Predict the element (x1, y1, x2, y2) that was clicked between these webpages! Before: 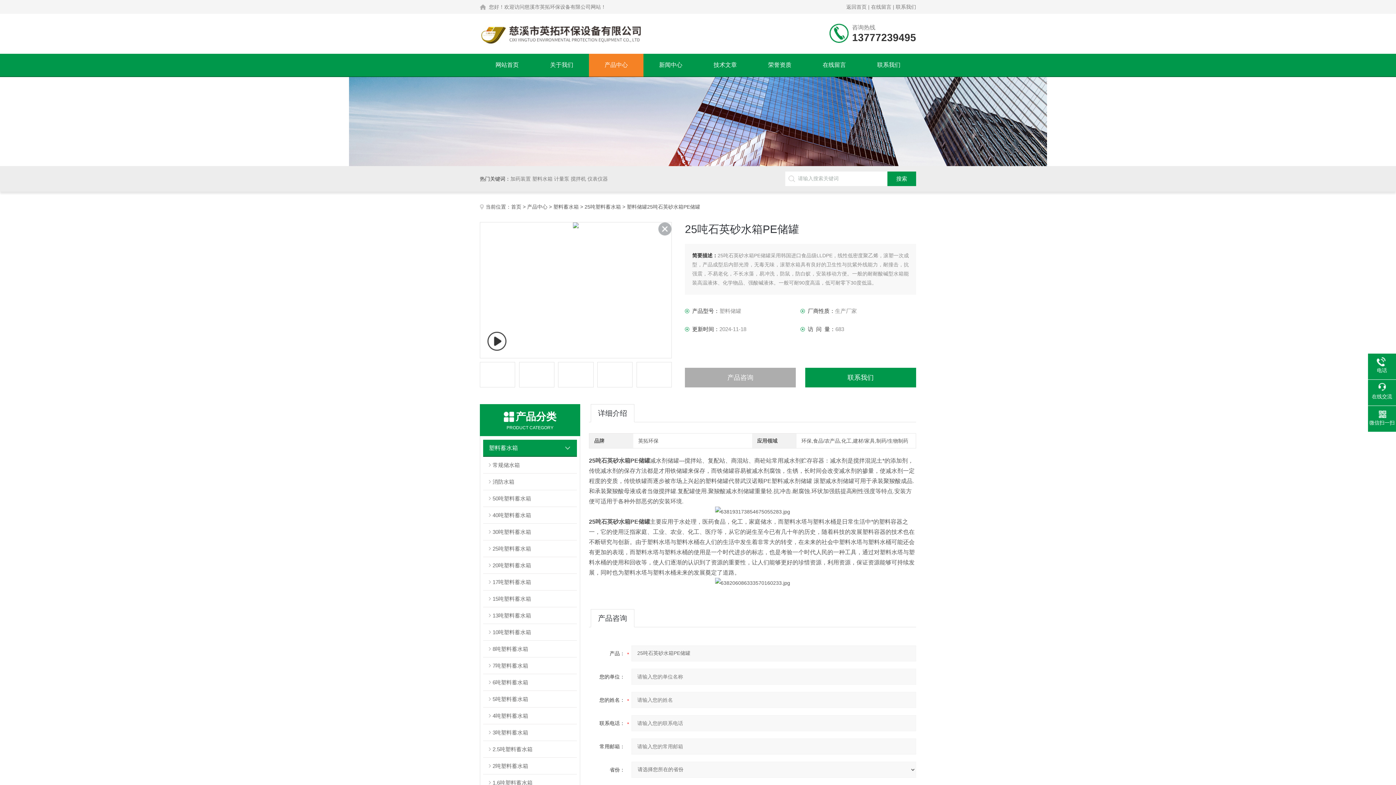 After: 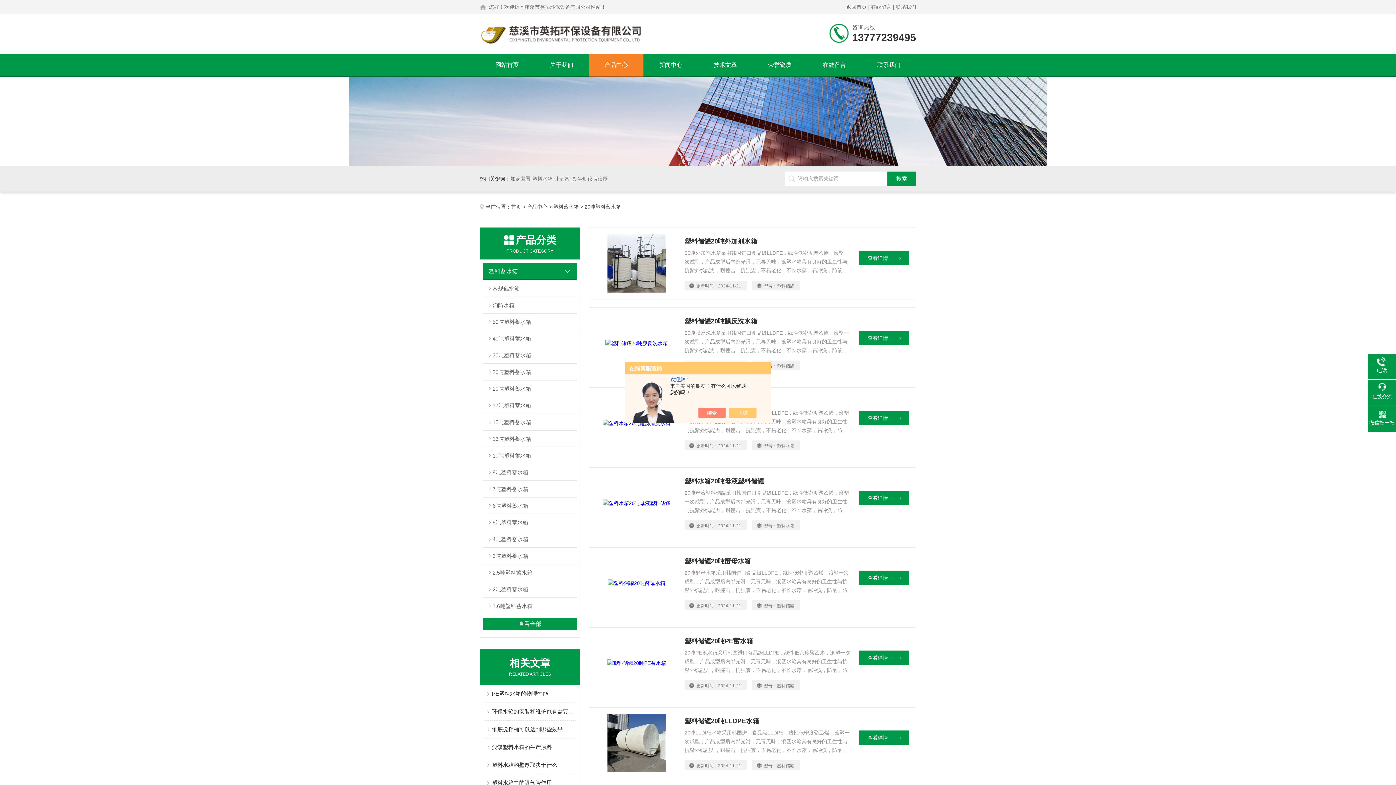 Action: bbox: (483, 557, 576, 573) label: 20吨塑料蓄水箱